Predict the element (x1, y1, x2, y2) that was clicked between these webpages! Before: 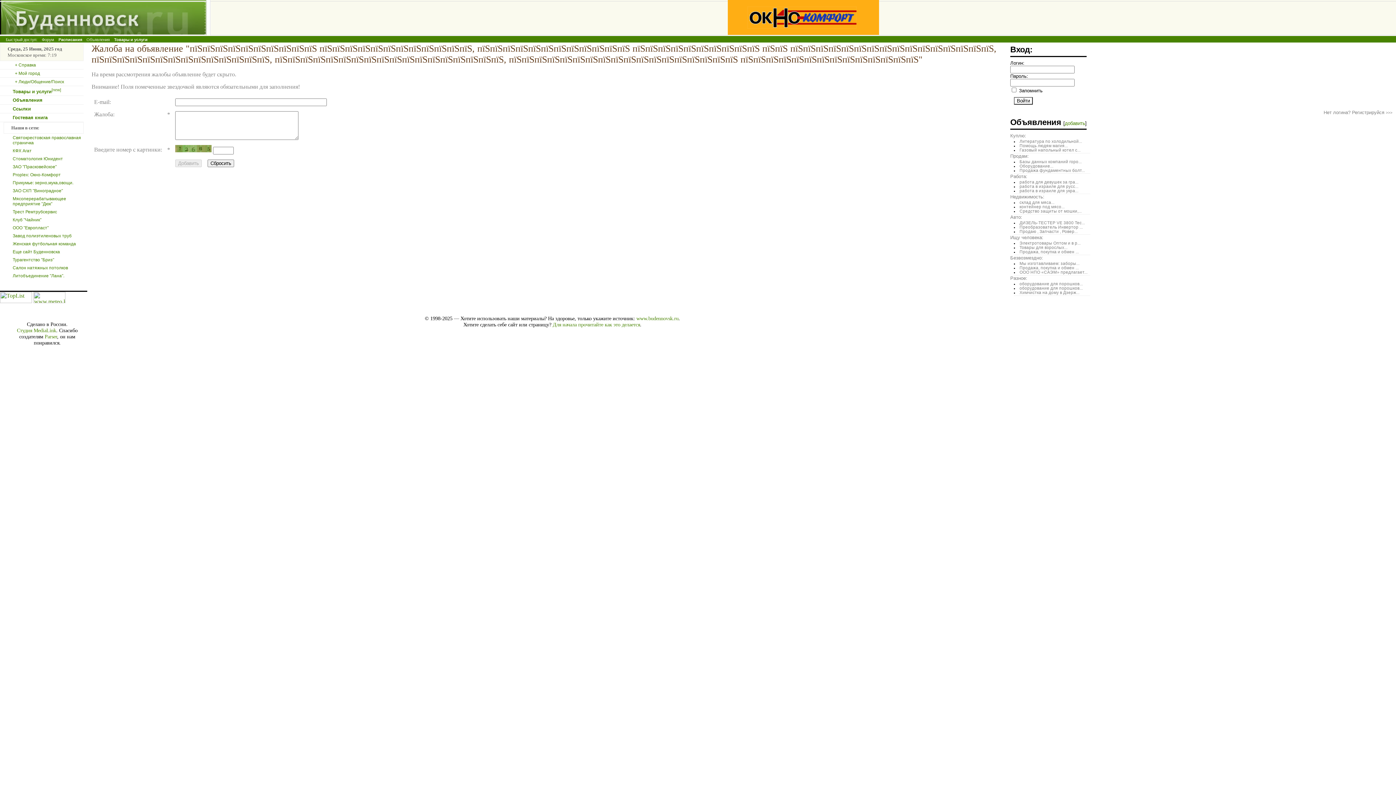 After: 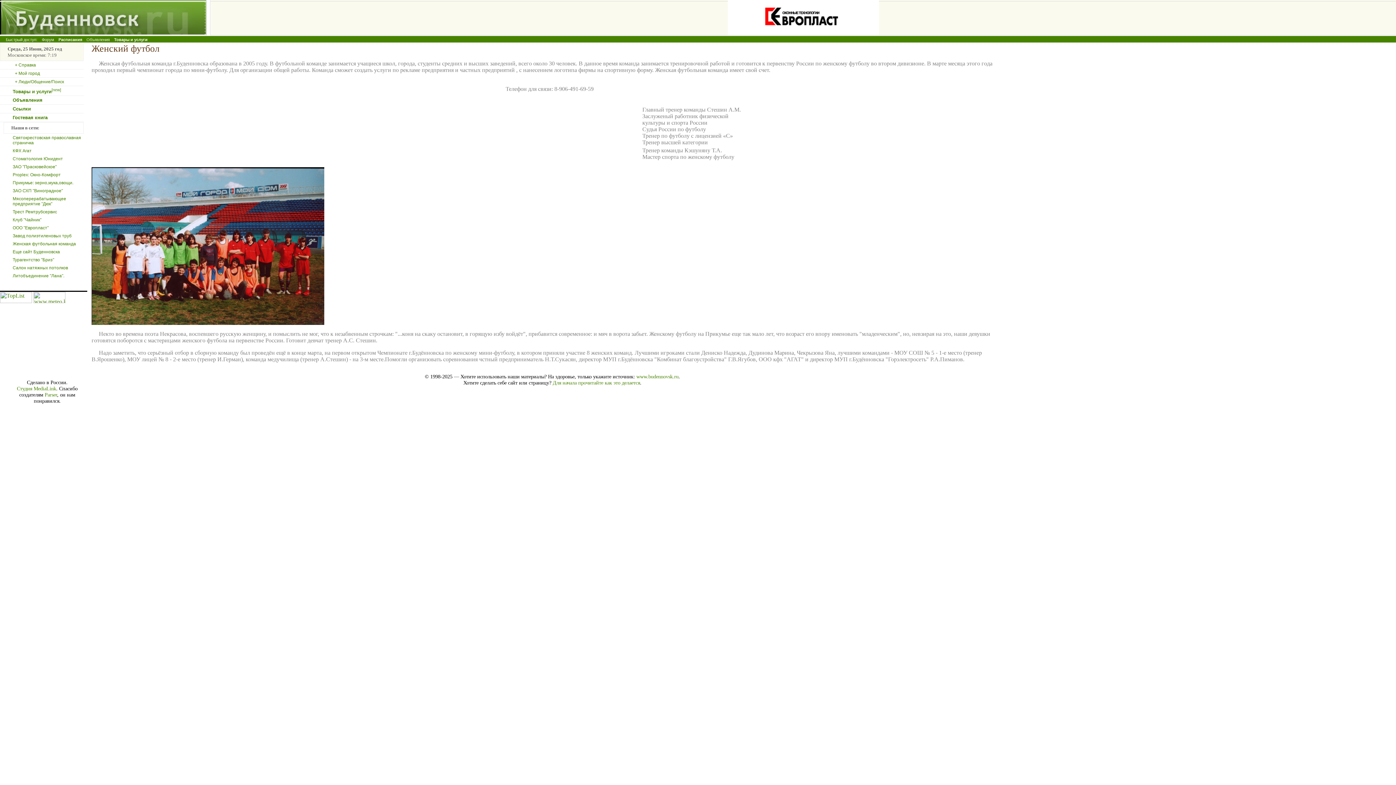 Action: bbox: (12, 241, 76, 246) label: Женская футбольная команда